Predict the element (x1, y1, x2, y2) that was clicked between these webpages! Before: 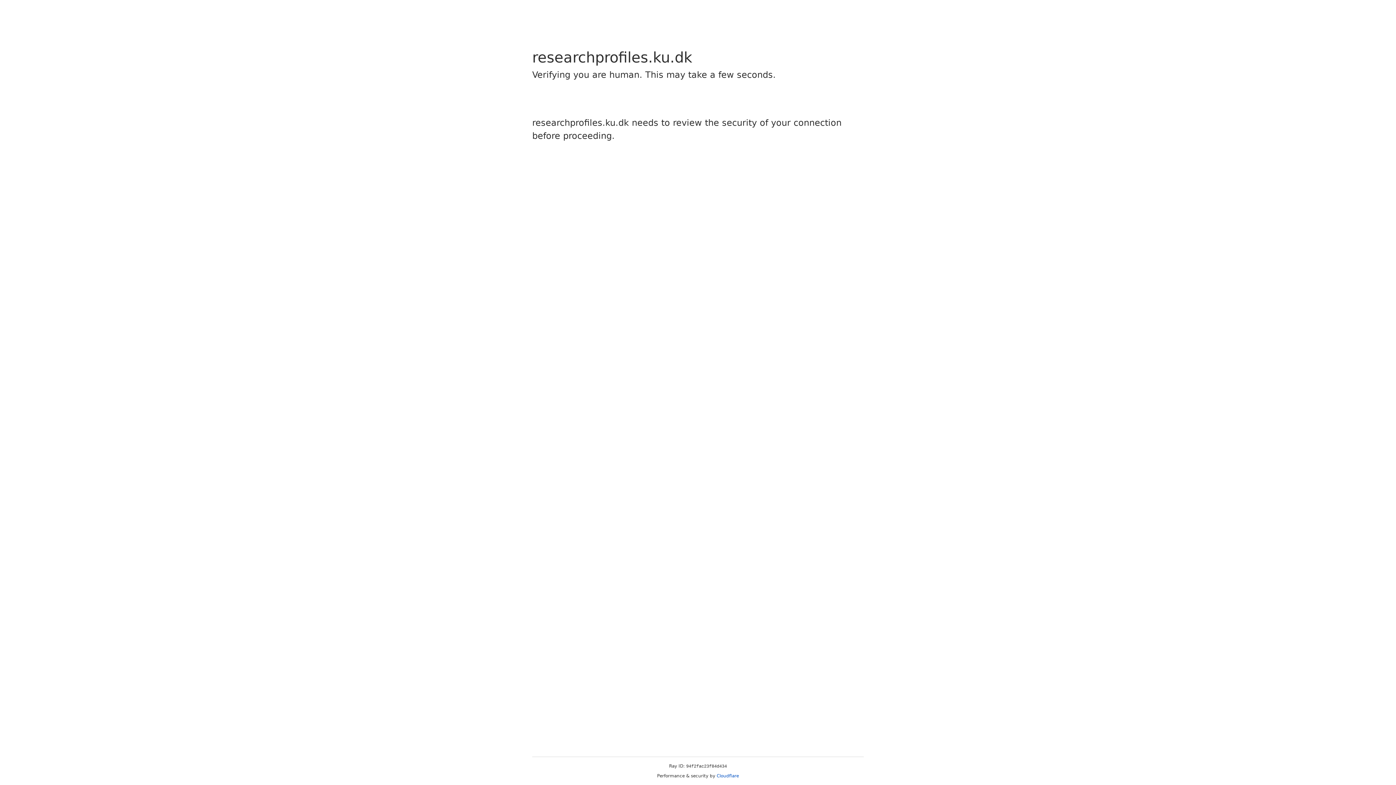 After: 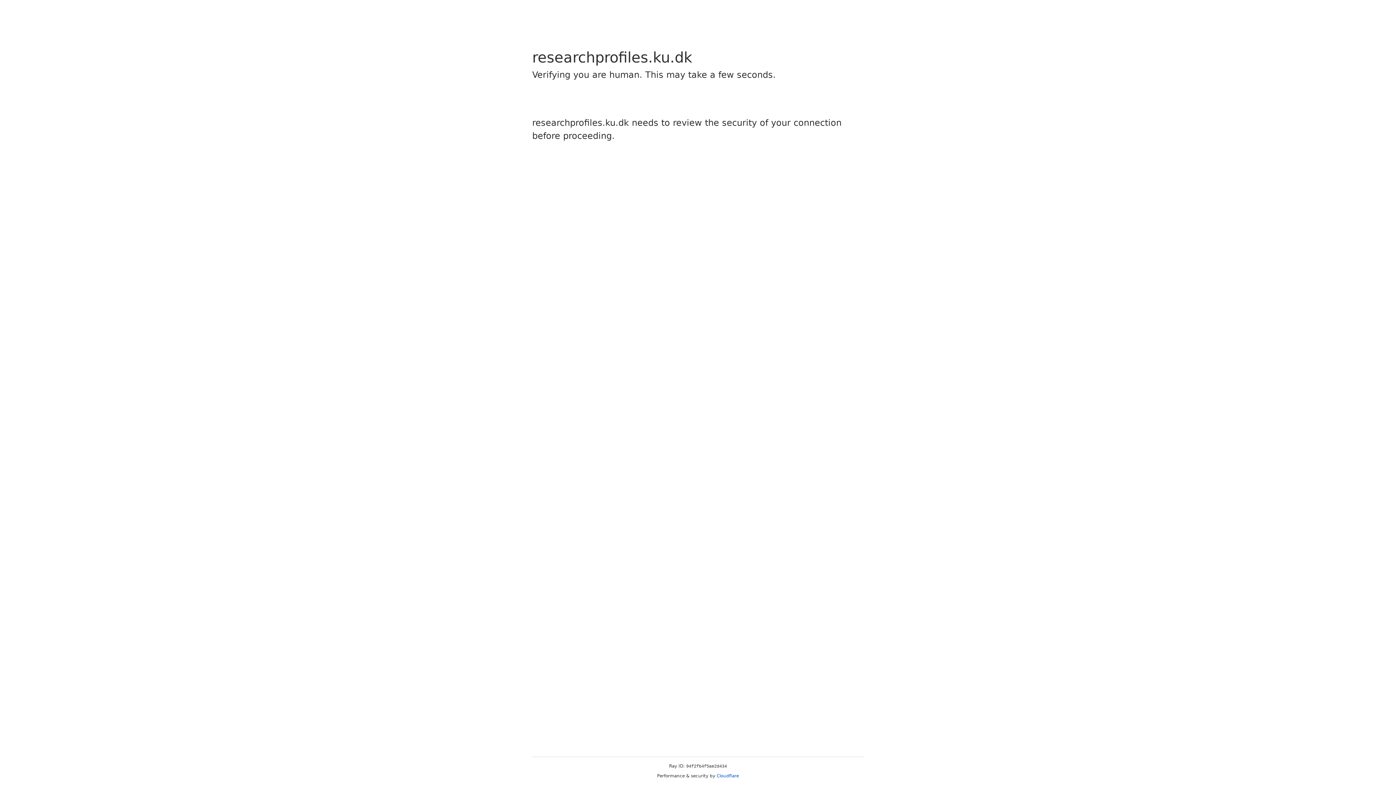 Action: bbox: (716, 773, 739, 778) label: Cloudflare